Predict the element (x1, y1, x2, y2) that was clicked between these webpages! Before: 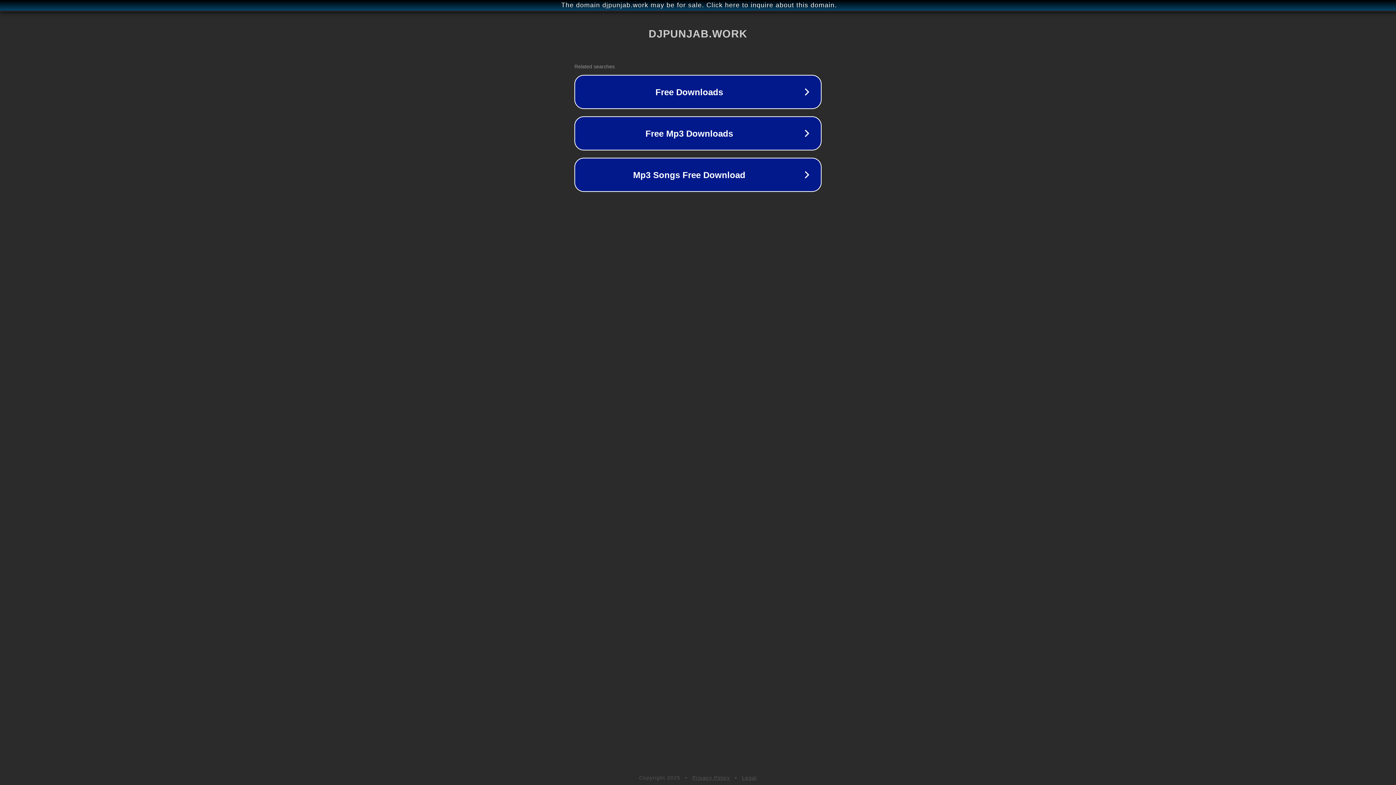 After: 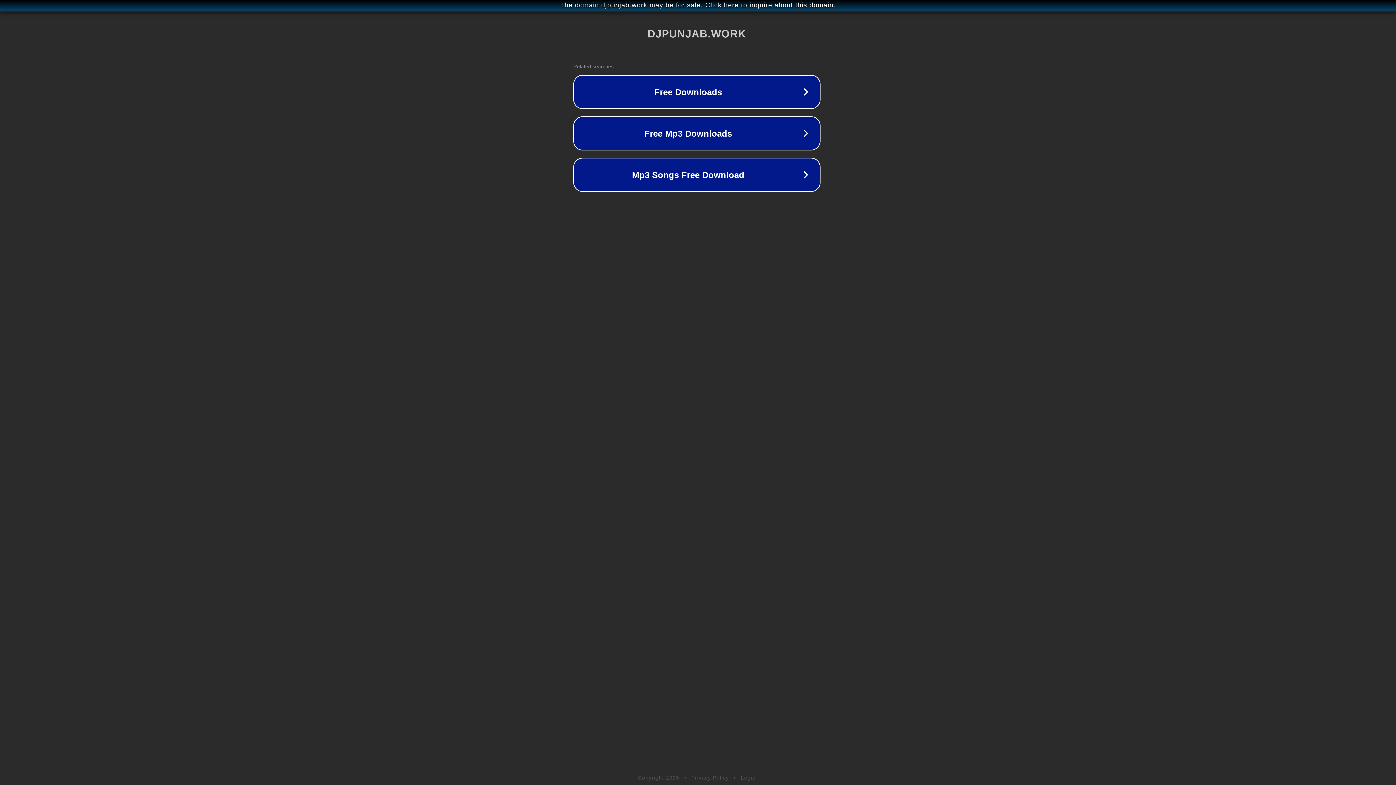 Action: bbox: (1, 1, 1397, 9) label: The domain djpunjab.work may be for sale. Click here to inquire about this domain.